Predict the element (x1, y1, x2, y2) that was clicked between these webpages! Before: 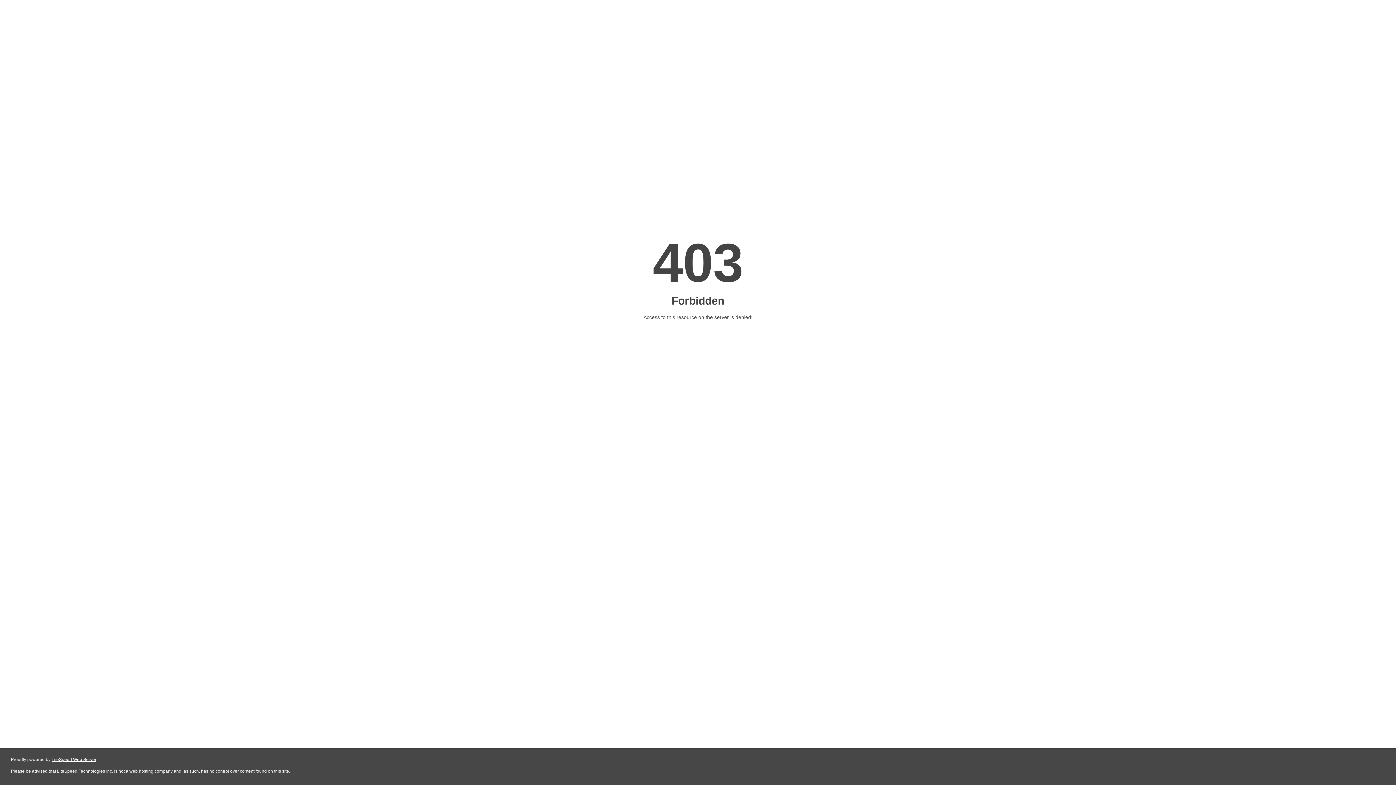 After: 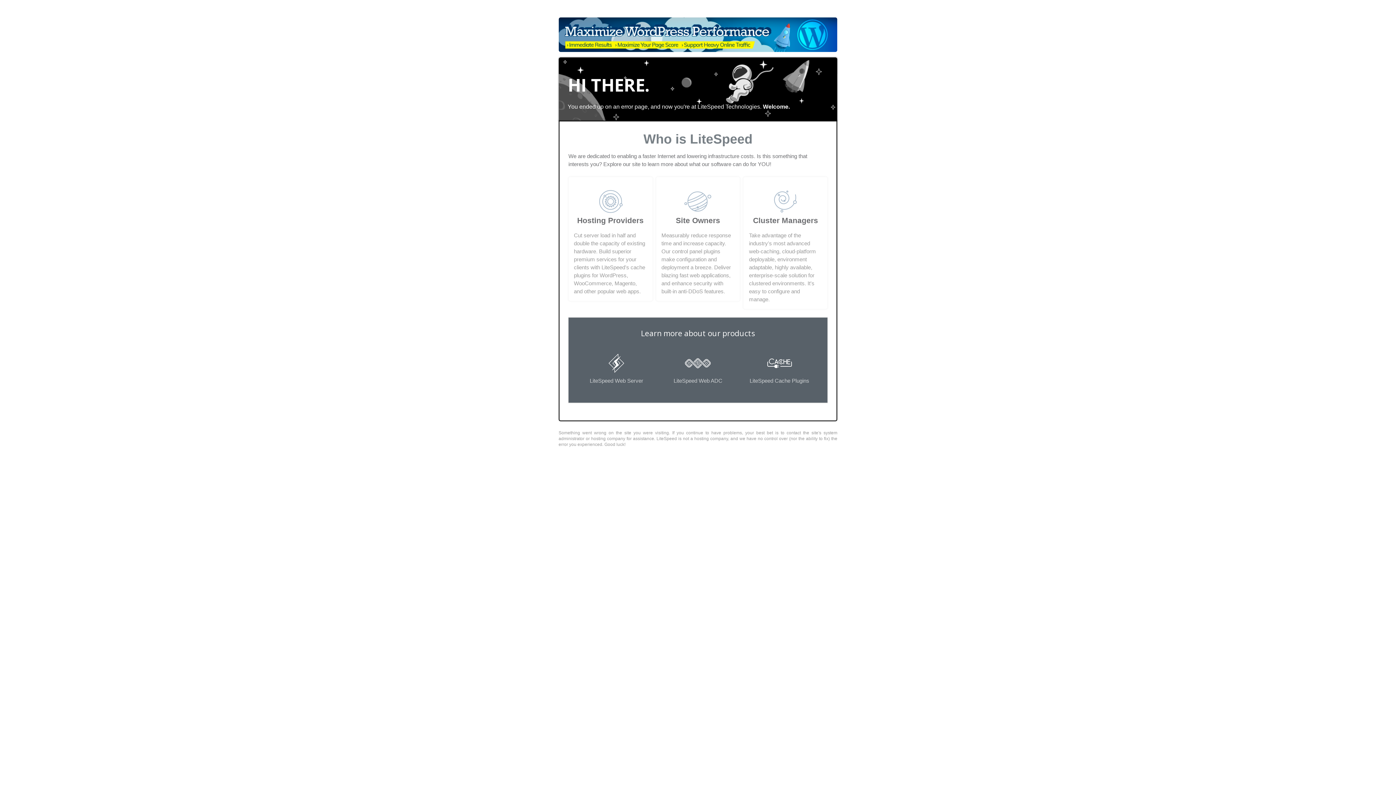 Action: bbox: (51, 757, 96, 762) label: LiteSpeed Web Server